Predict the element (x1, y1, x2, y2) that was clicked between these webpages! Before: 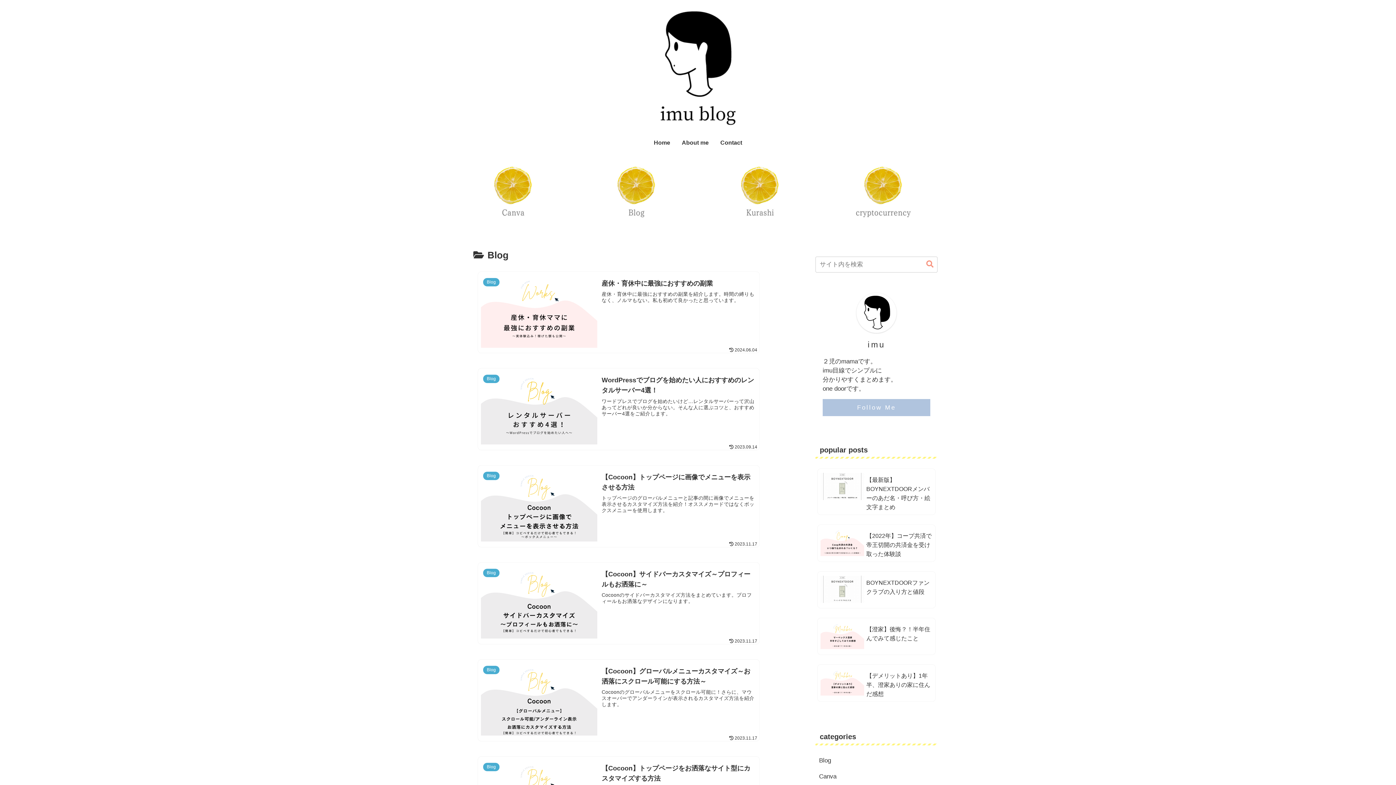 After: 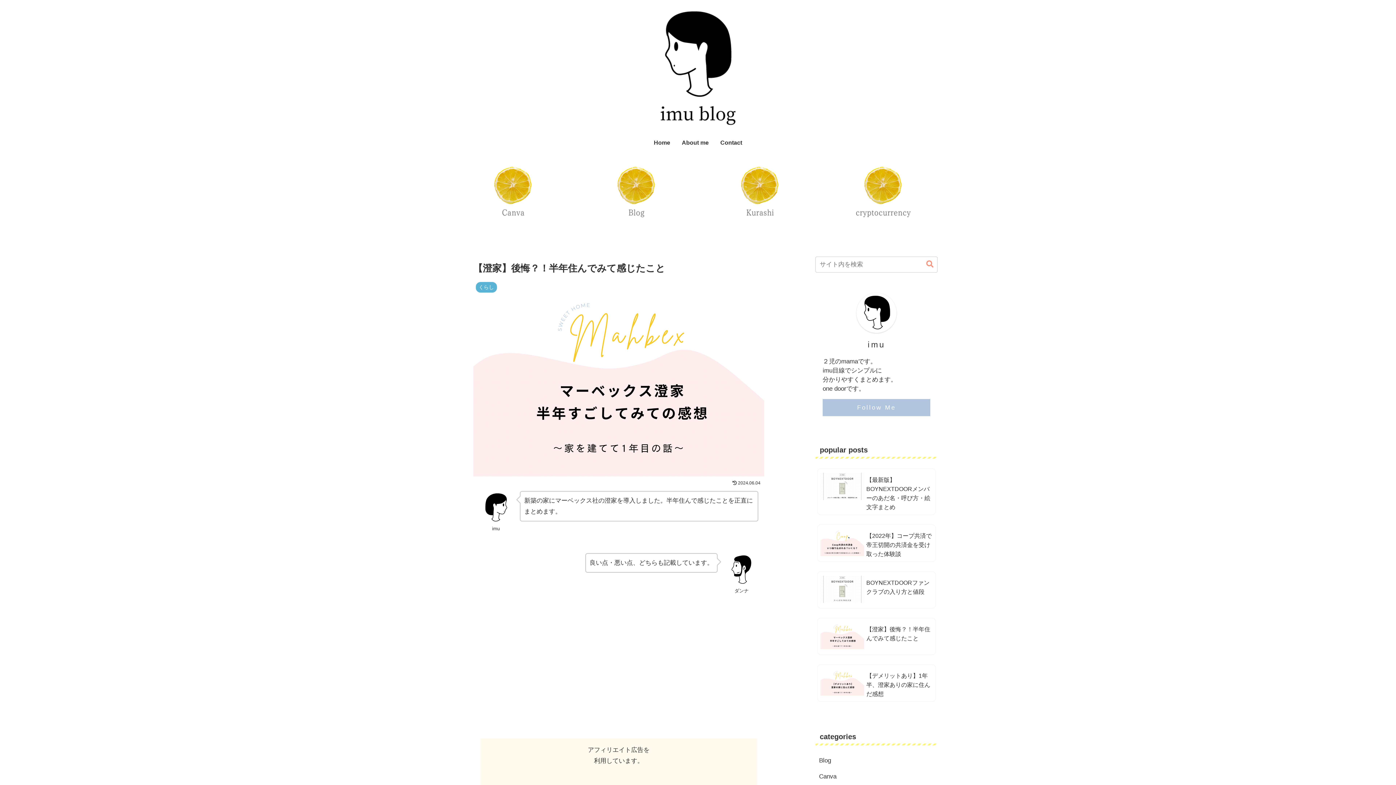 Action: label: 【澄家】後悔？！半年住んでみて感じたこと bbox: (815, 616, 937, 656)